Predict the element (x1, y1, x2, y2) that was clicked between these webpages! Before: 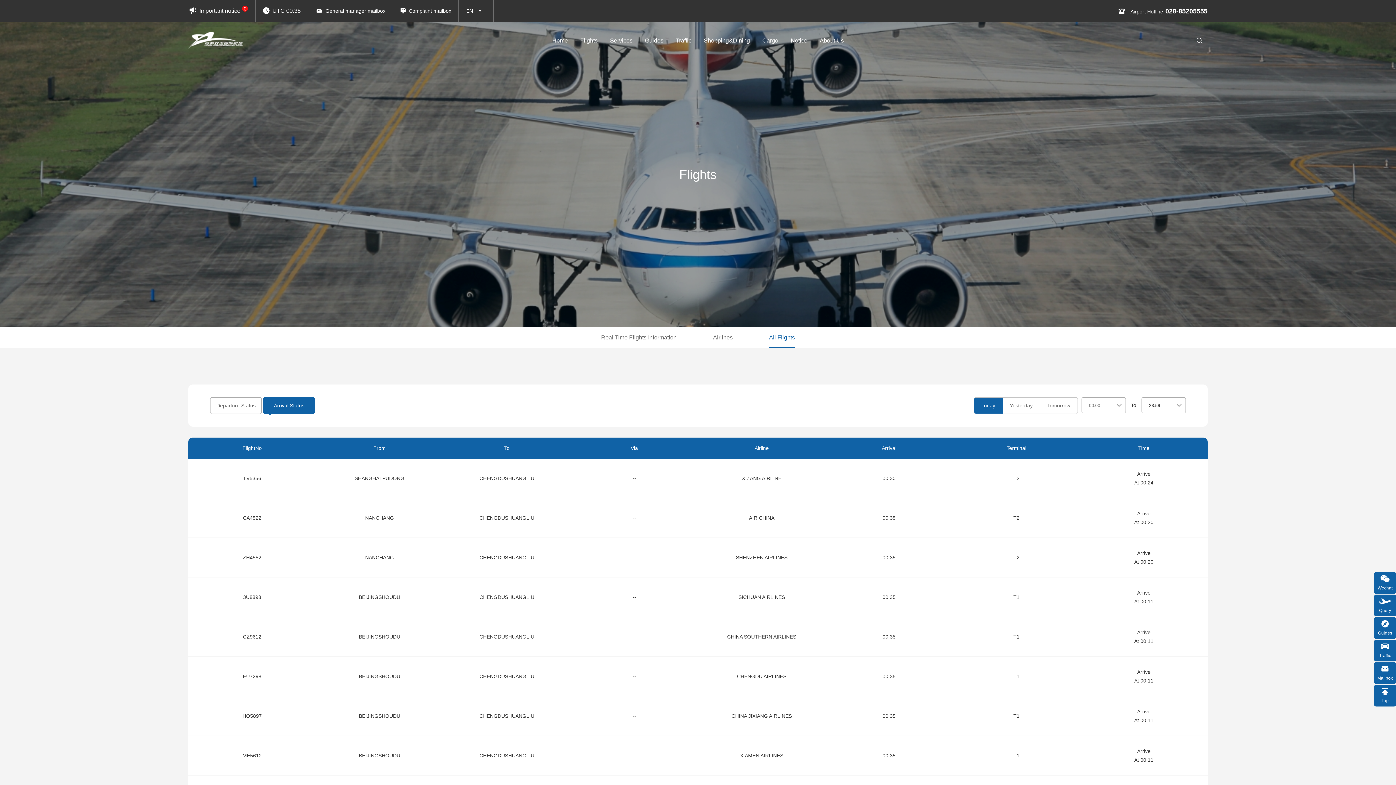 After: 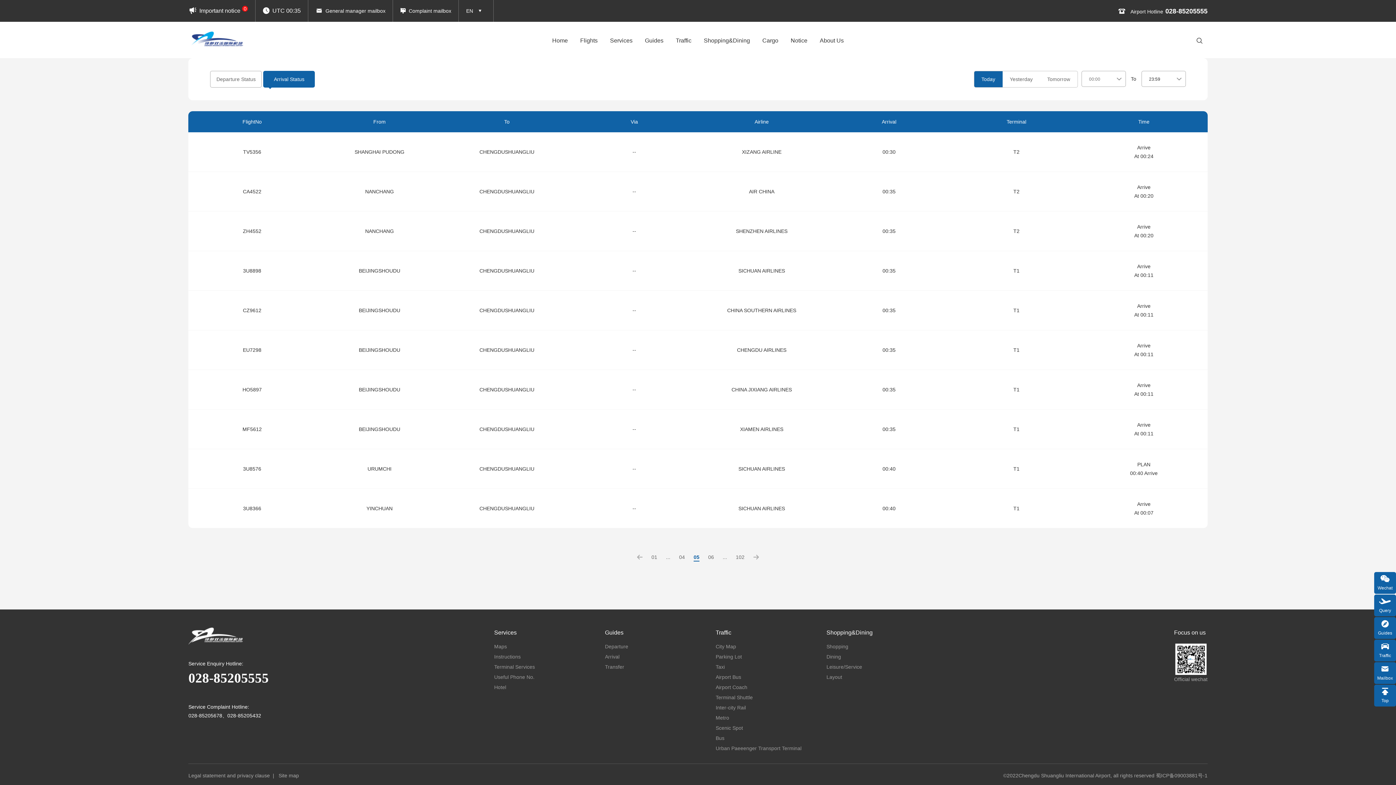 Action: label: Today bbox: (974, 397, 1002, 413)